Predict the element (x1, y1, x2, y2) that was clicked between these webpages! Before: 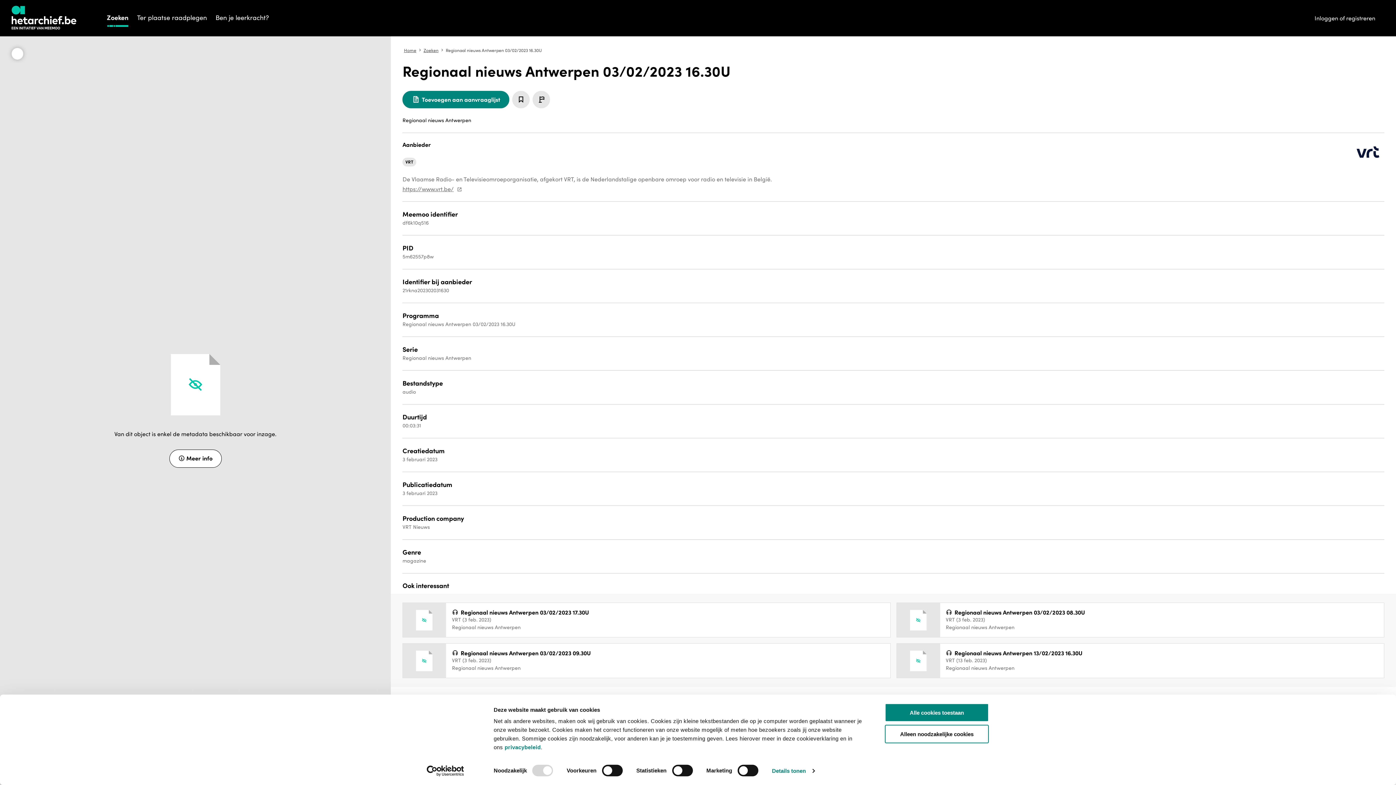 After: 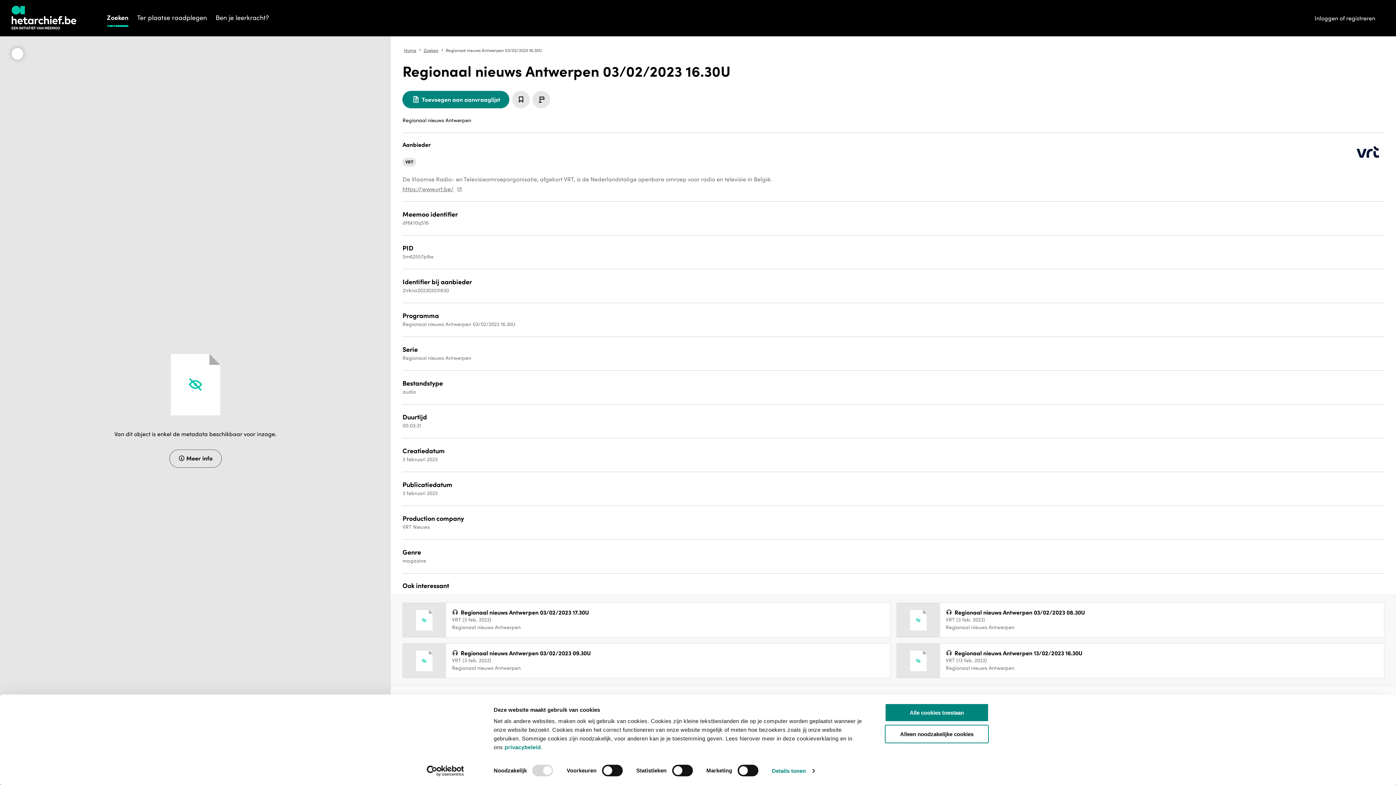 Action: label: info
Meer info bbox: (169, 449, 221, 467)